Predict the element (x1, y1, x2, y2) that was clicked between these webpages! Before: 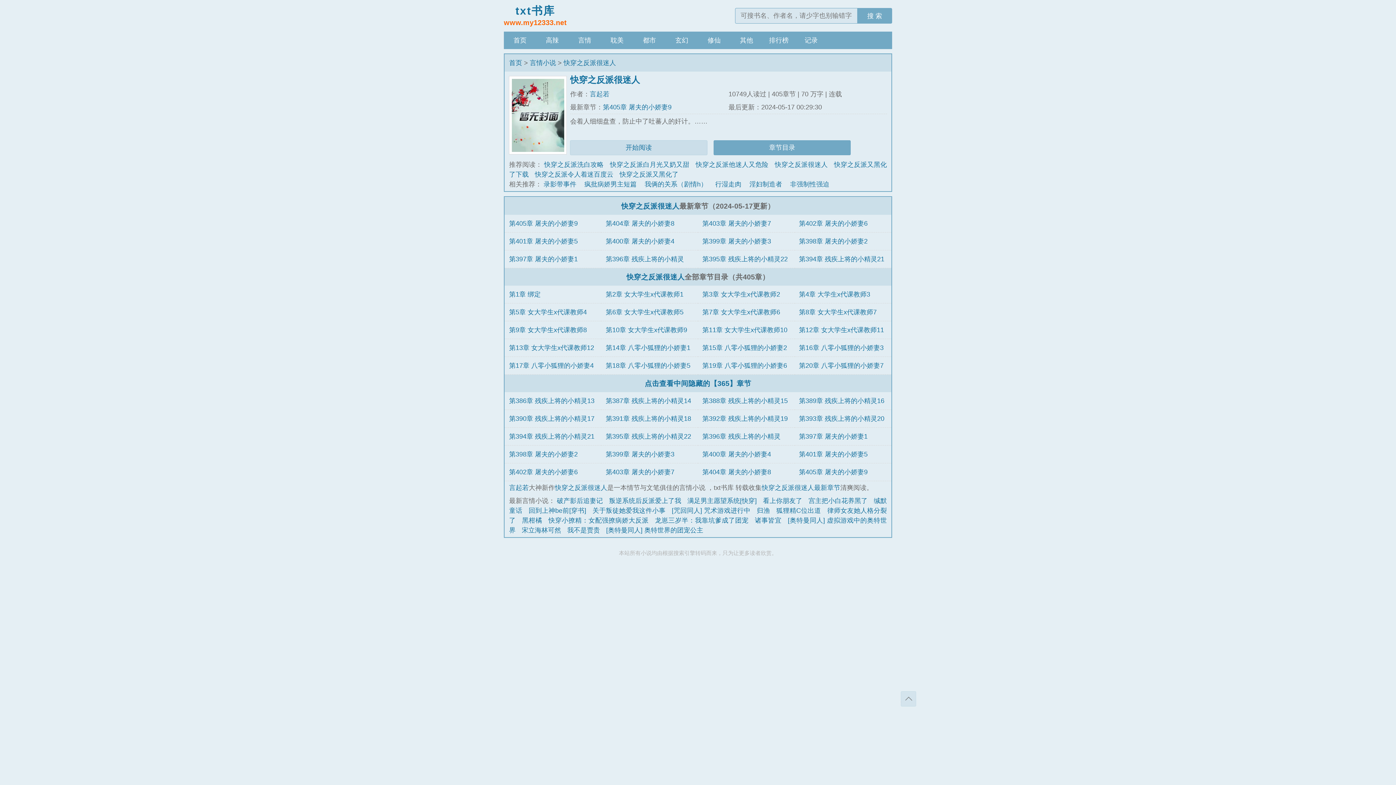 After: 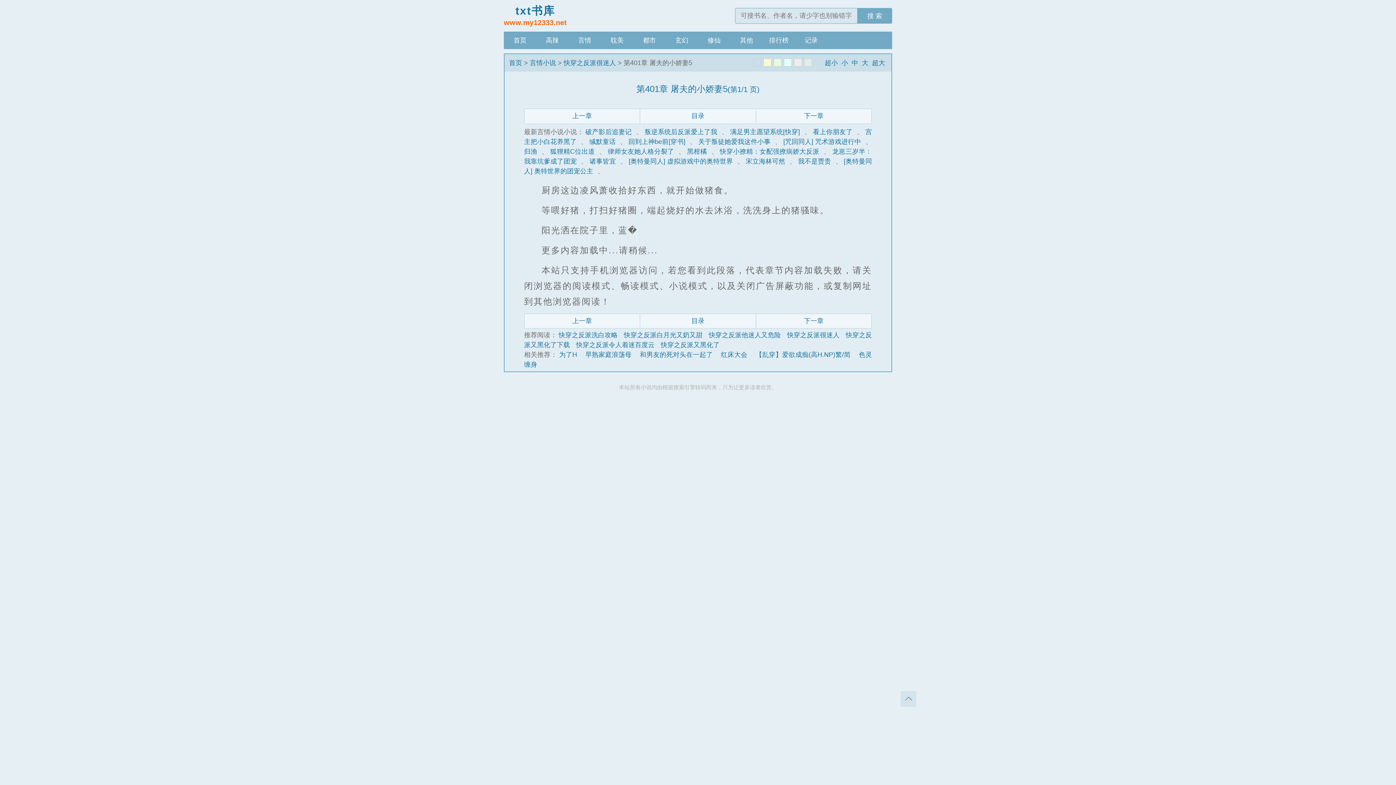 Action: bbox: (509, 237, 577, 244) label: 第401章 屠夫的小娇妻5